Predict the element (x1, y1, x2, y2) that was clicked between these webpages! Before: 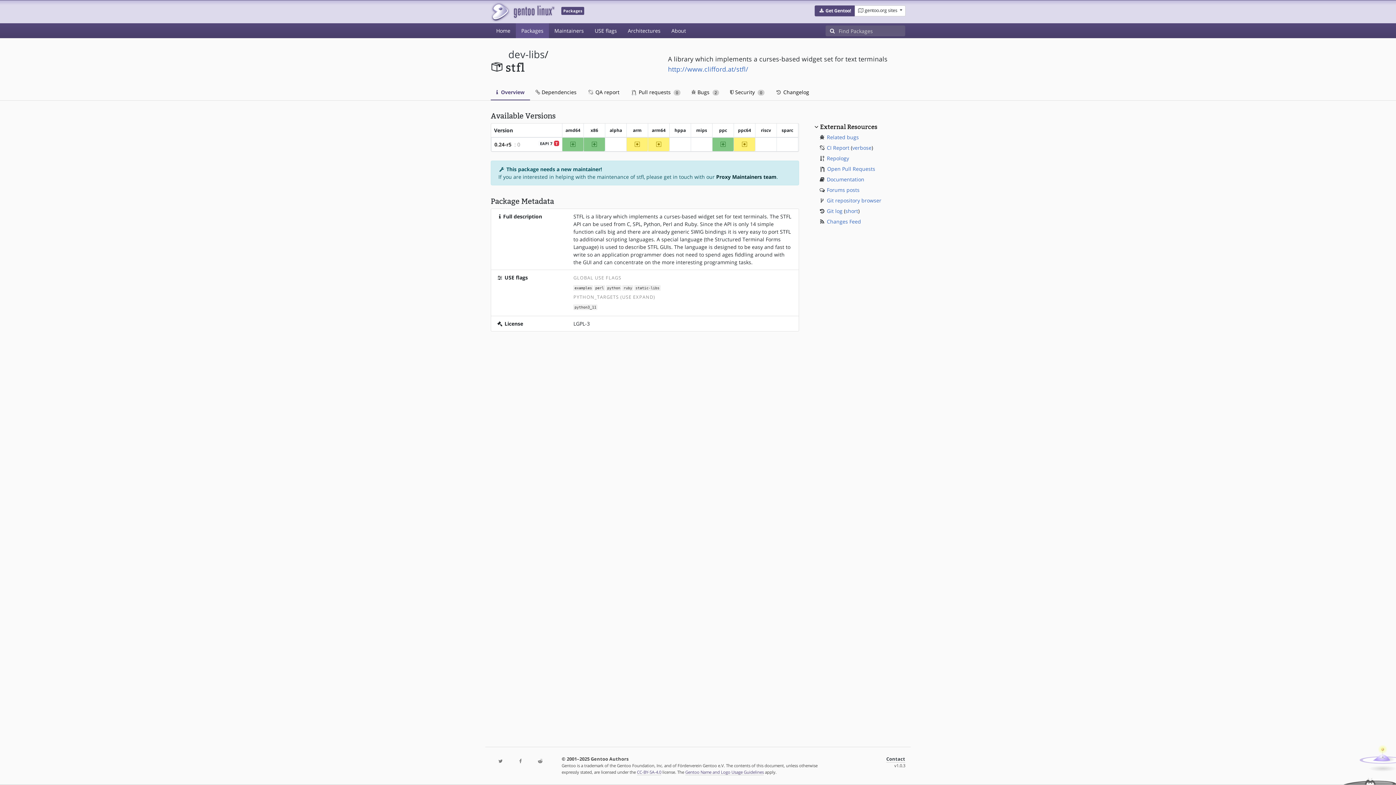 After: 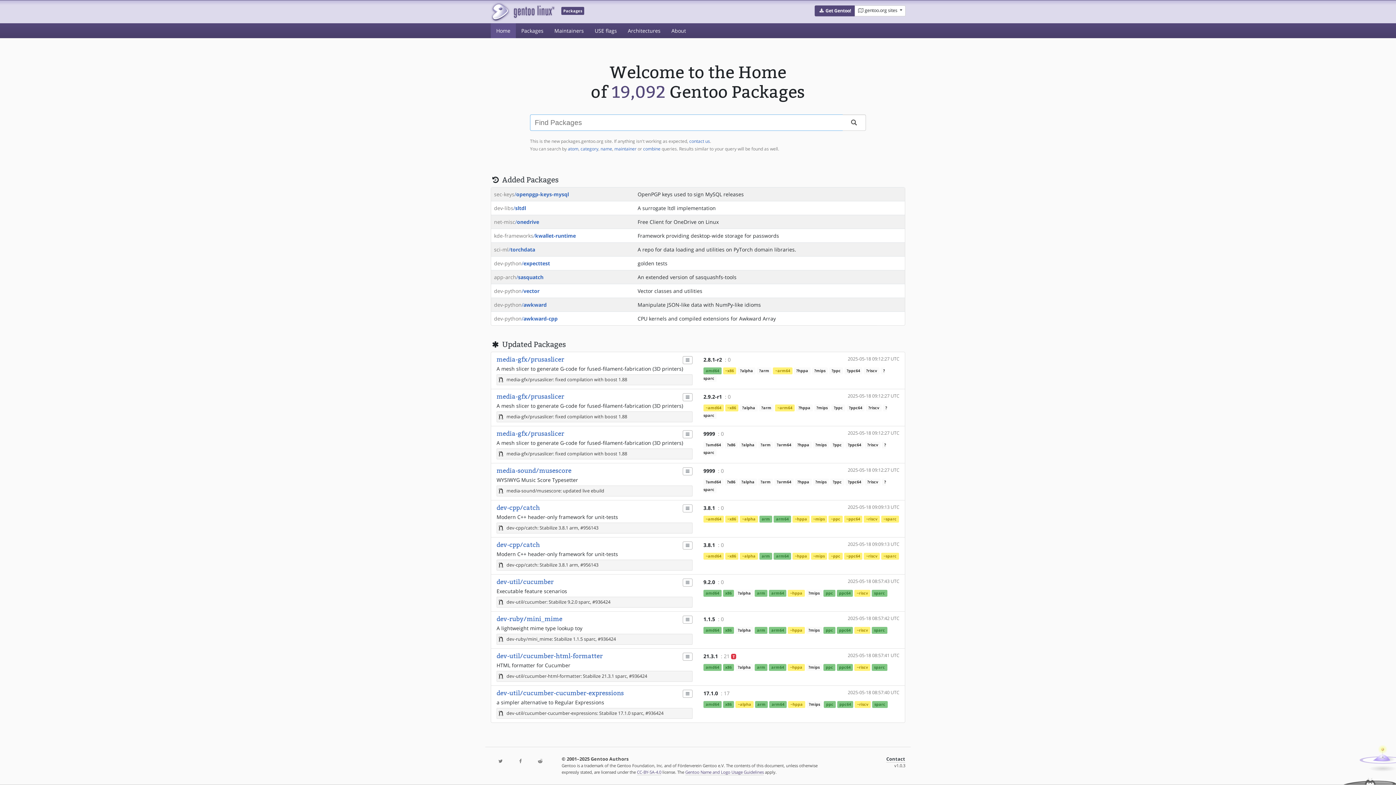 Action: bbox: (485, 0, 559, 23)